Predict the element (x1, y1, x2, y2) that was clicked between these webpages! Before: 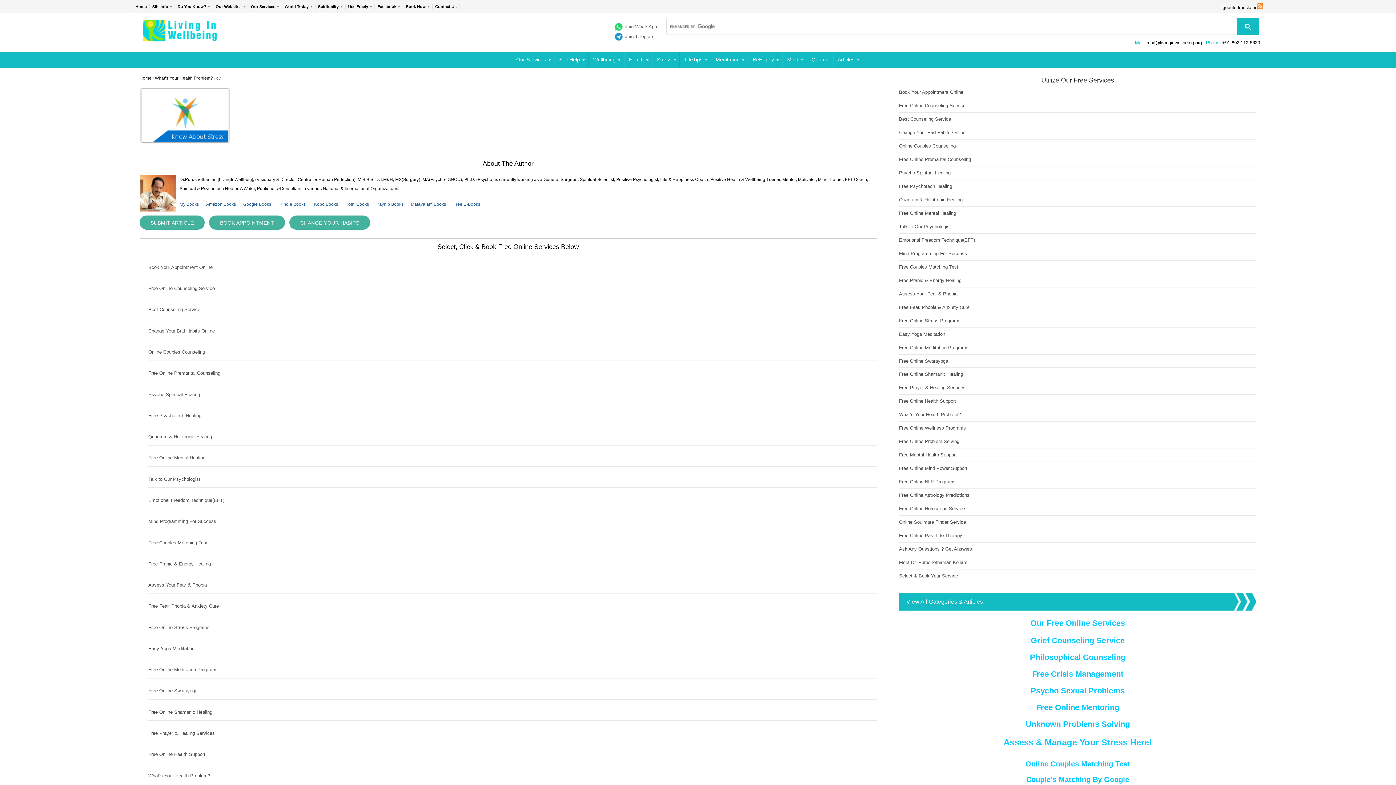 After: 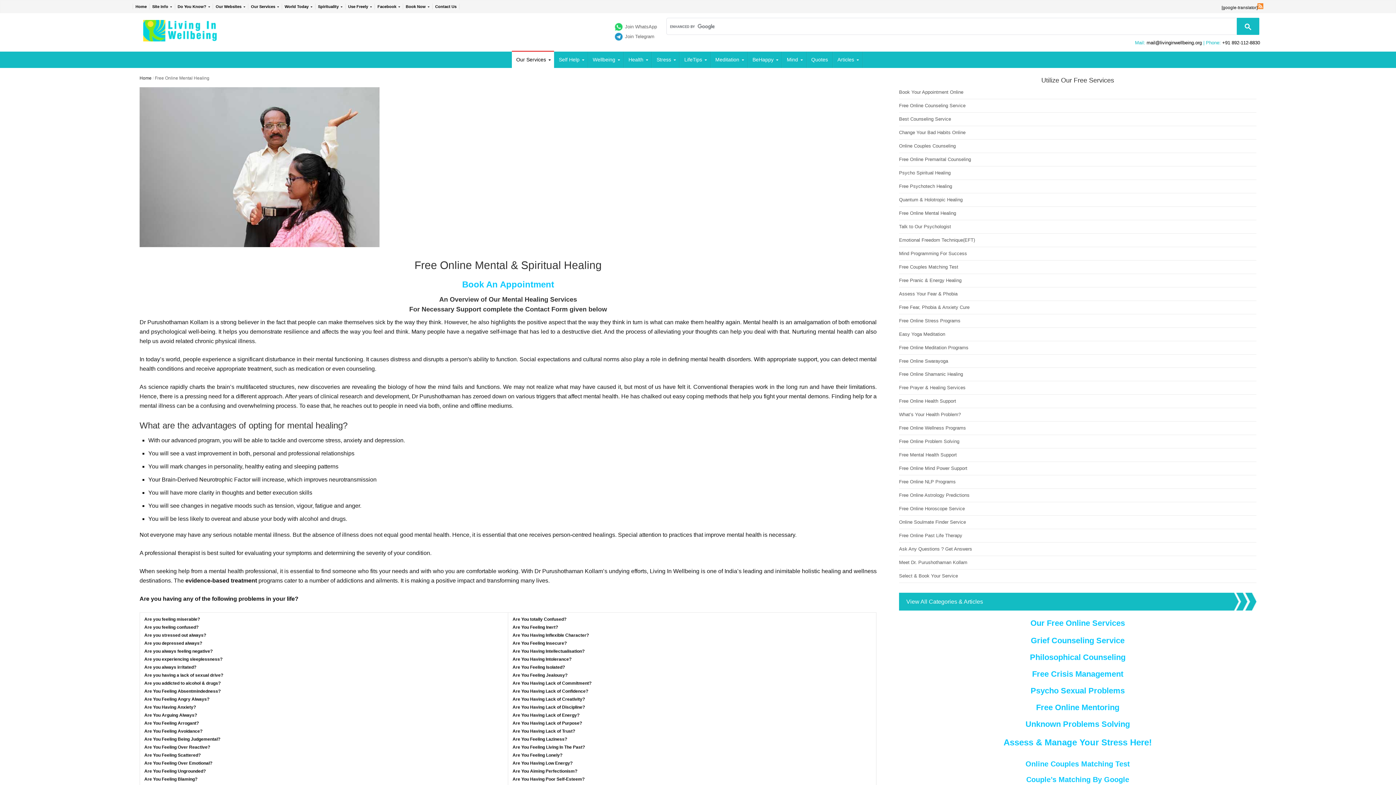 Action: label: Free Online Mental Healing bbox: (148, 455, 205, 460)